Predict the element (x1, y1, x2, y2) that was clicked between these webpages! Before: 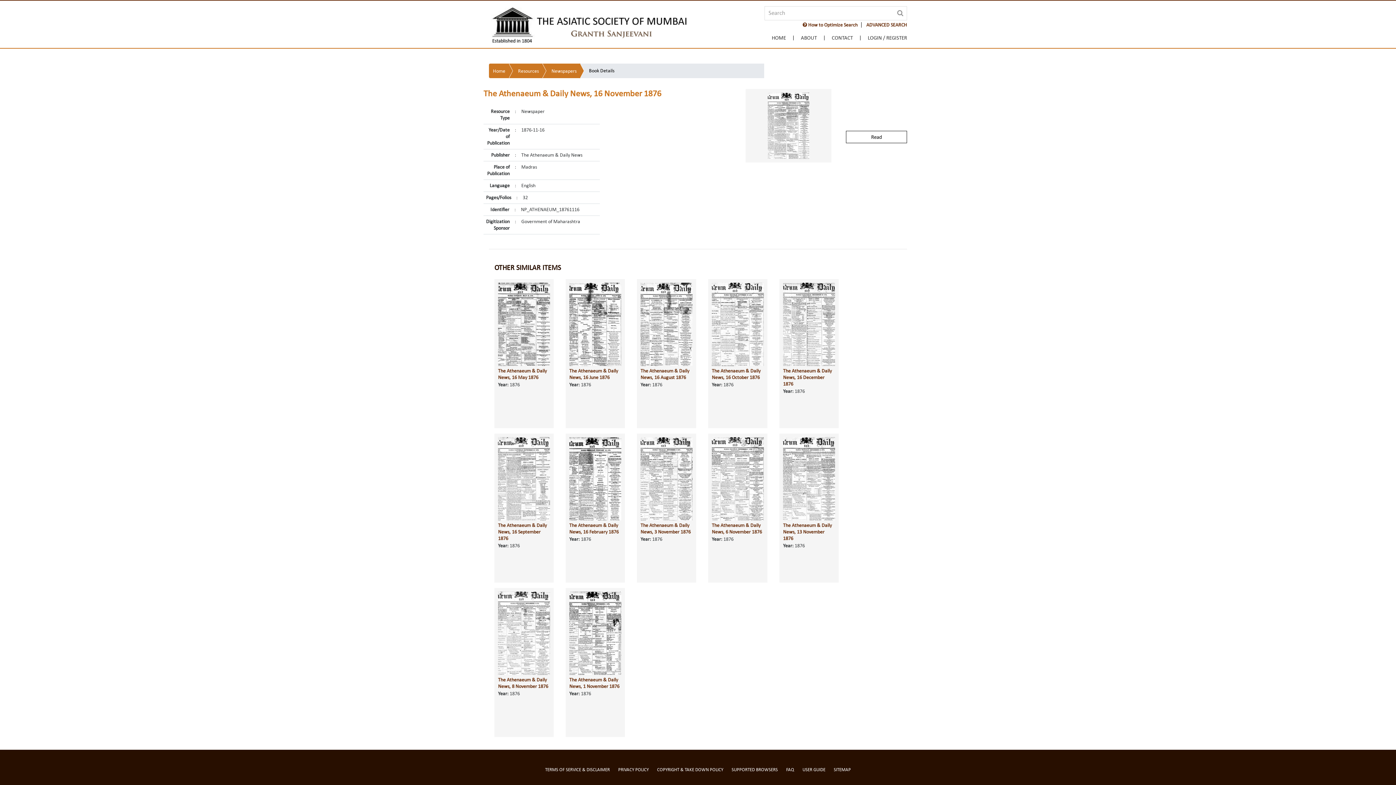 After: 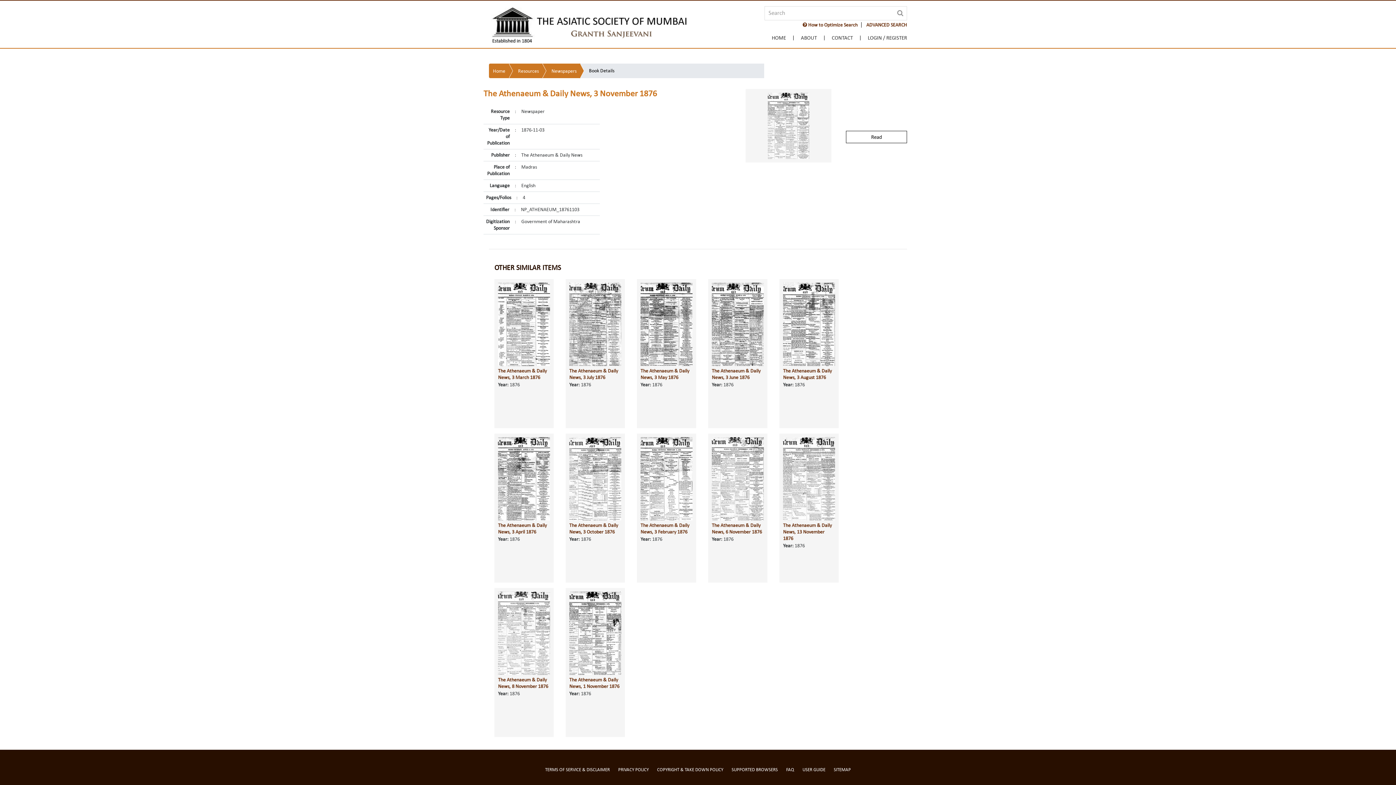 Action: bbox: (640, 476, 692, 482)